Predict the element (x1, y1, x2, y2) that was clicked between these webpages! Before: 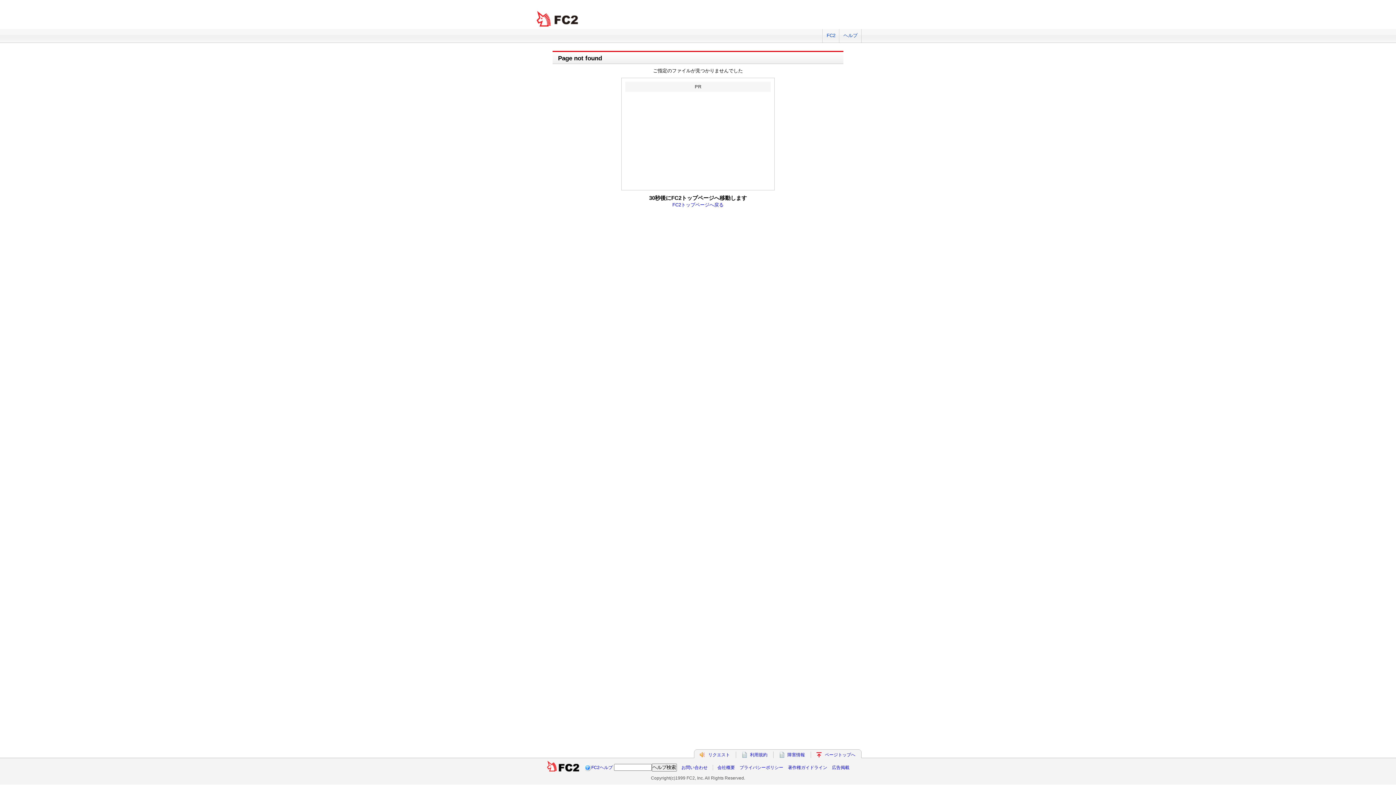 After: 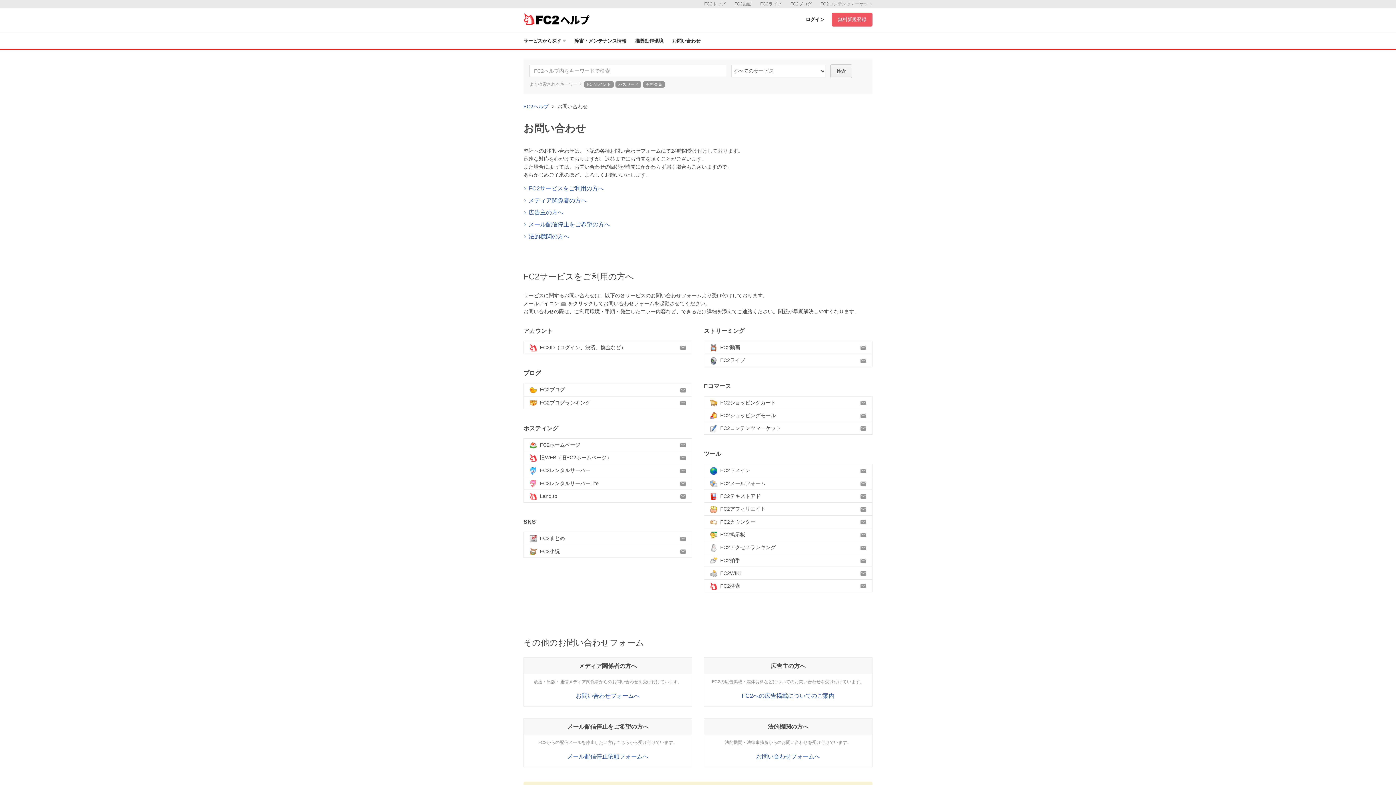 Action: label: お問い合わせ bbox: (681, 765, 707, 770)